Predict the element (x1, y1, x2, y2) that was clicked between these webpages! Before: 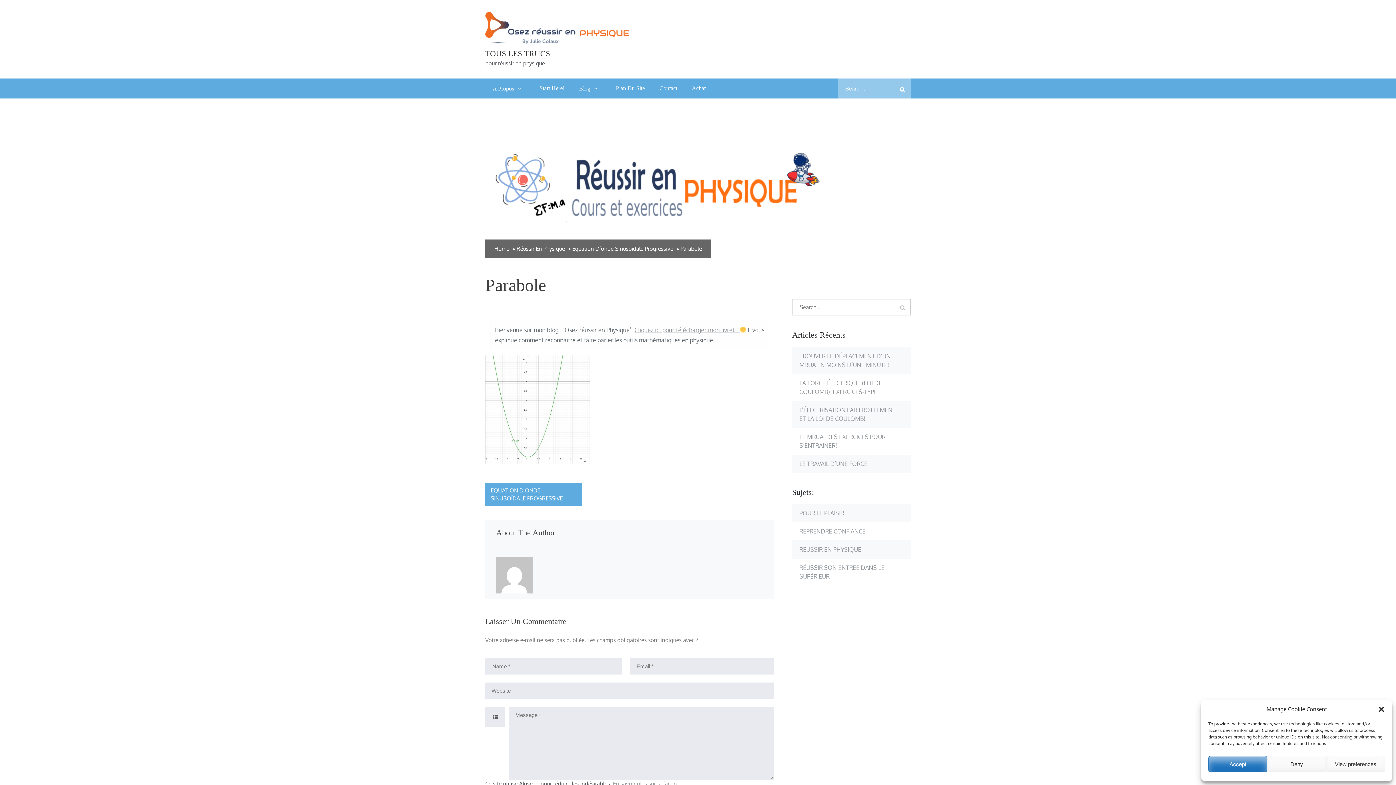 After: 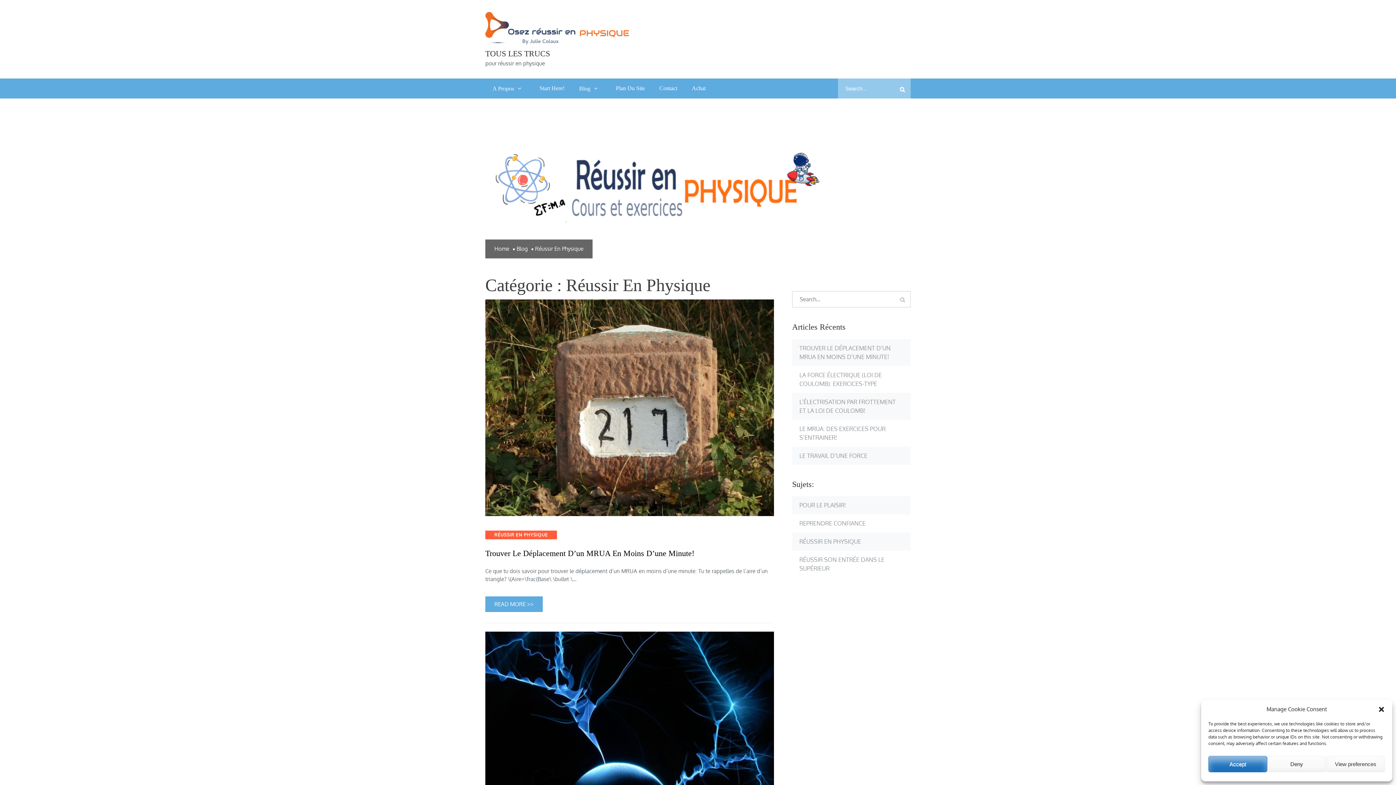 Action: bbox: (516, 245, 572, 252) label: Réussir En Physique